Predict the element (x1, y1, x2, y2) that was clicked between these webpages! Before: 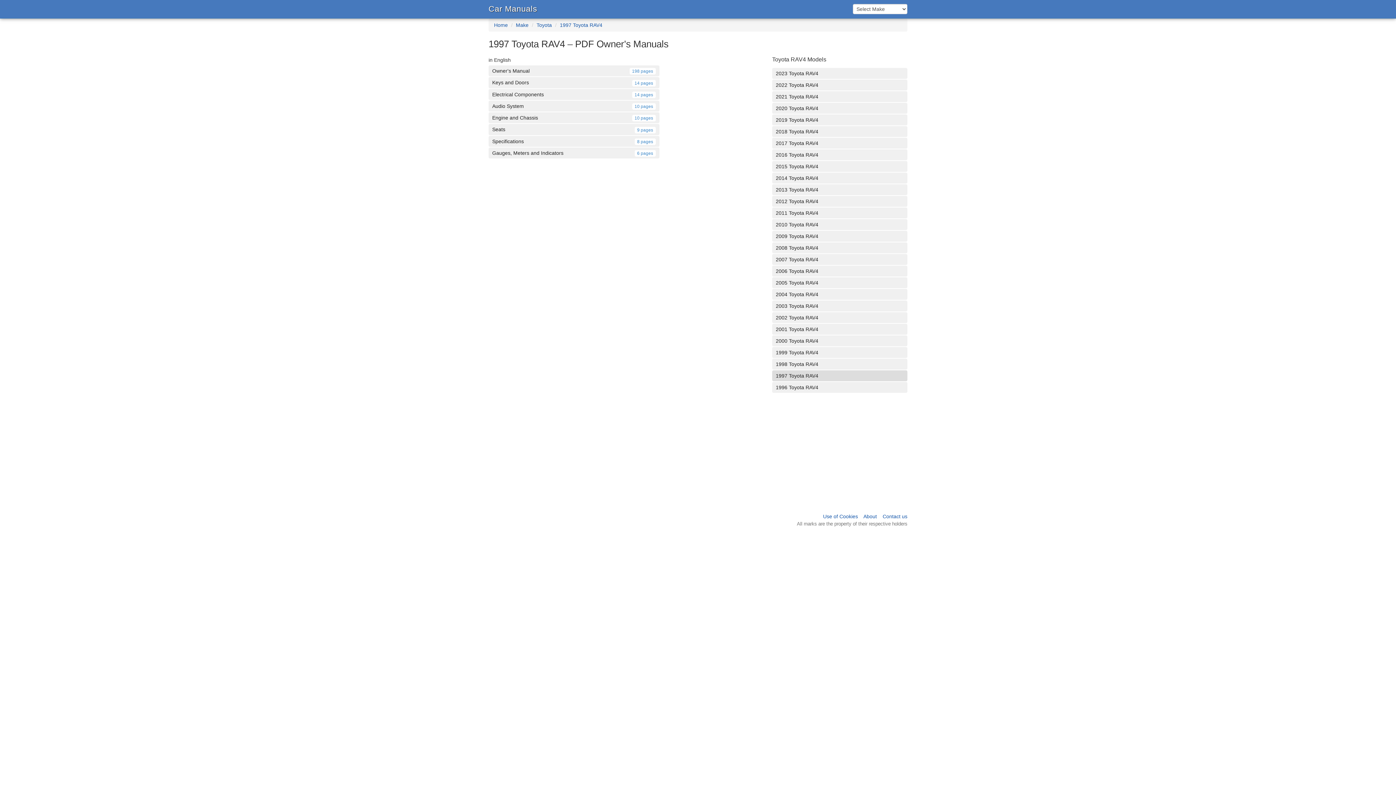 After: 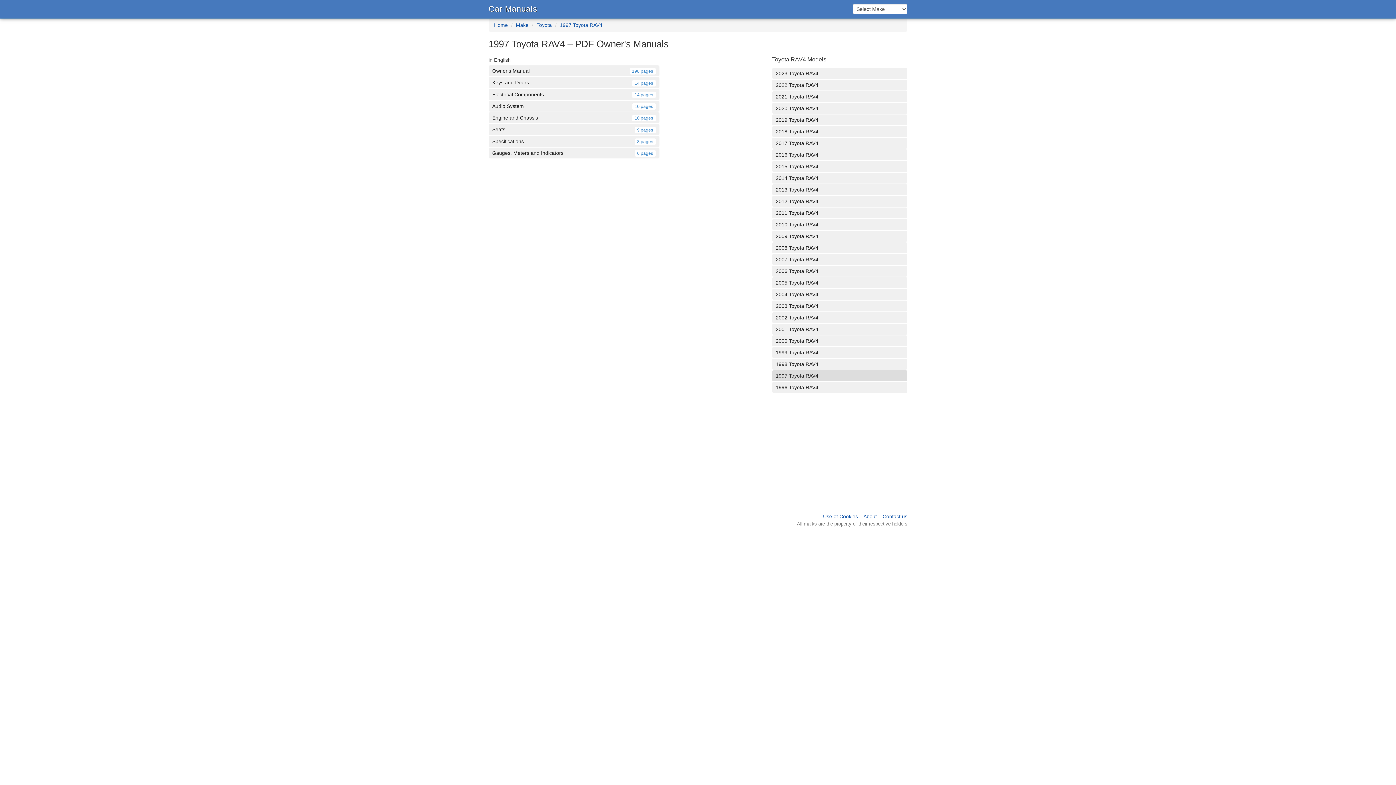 Action: bbox: (560, 22, 602, 28) label: 1997 Toyota RAV4